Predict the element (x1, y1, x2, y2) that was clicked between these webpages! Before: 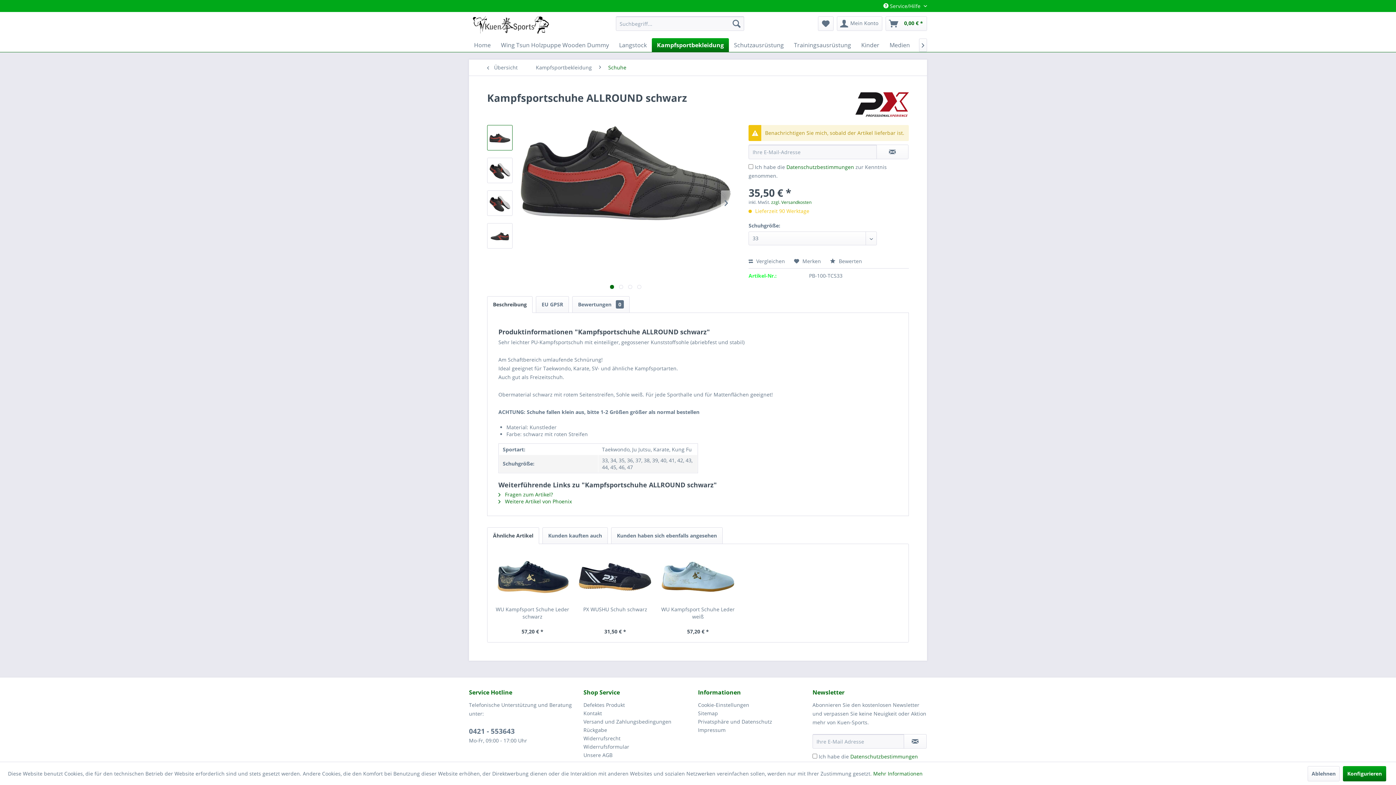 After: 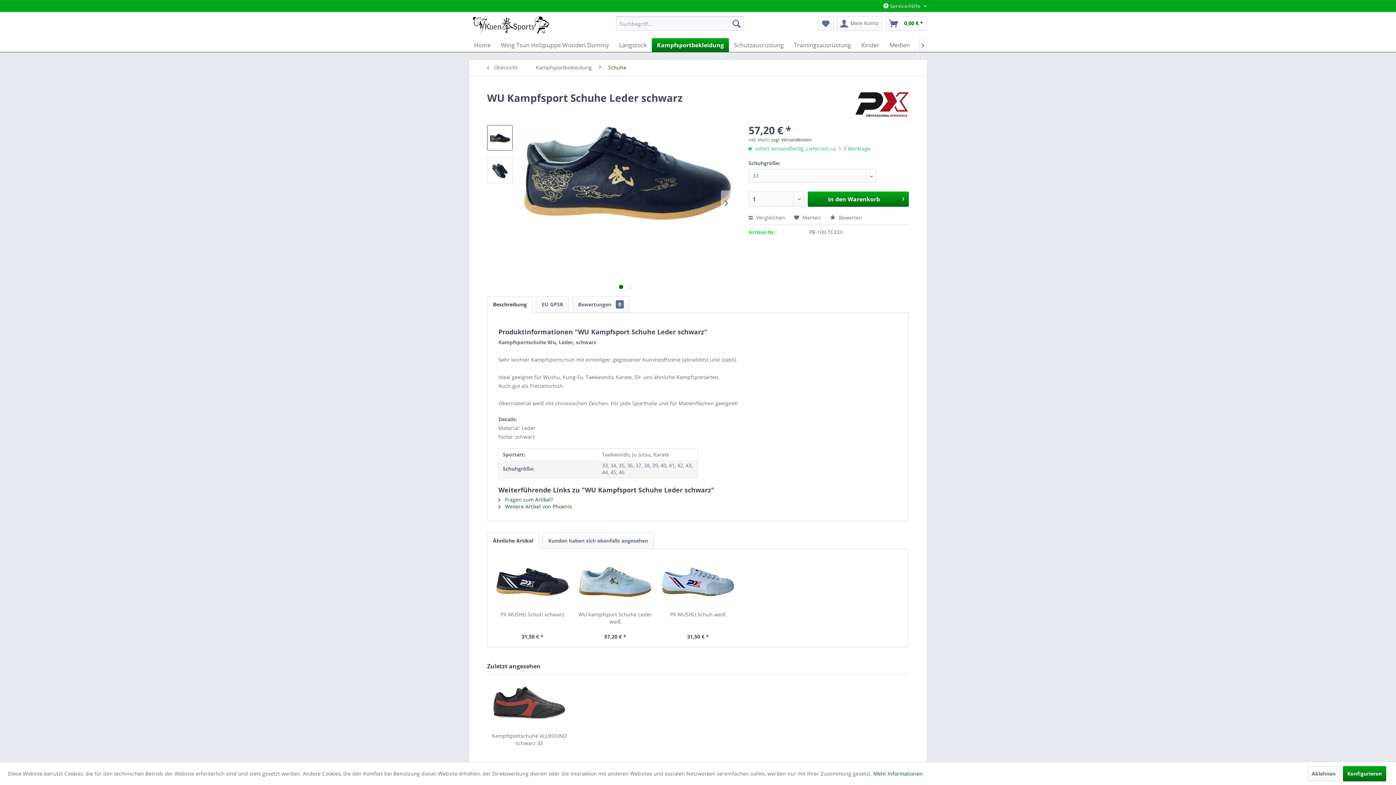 Action: bbox: (494, 606, 570, 620) label: WU Kampfsport Schuhe Leder schwarz